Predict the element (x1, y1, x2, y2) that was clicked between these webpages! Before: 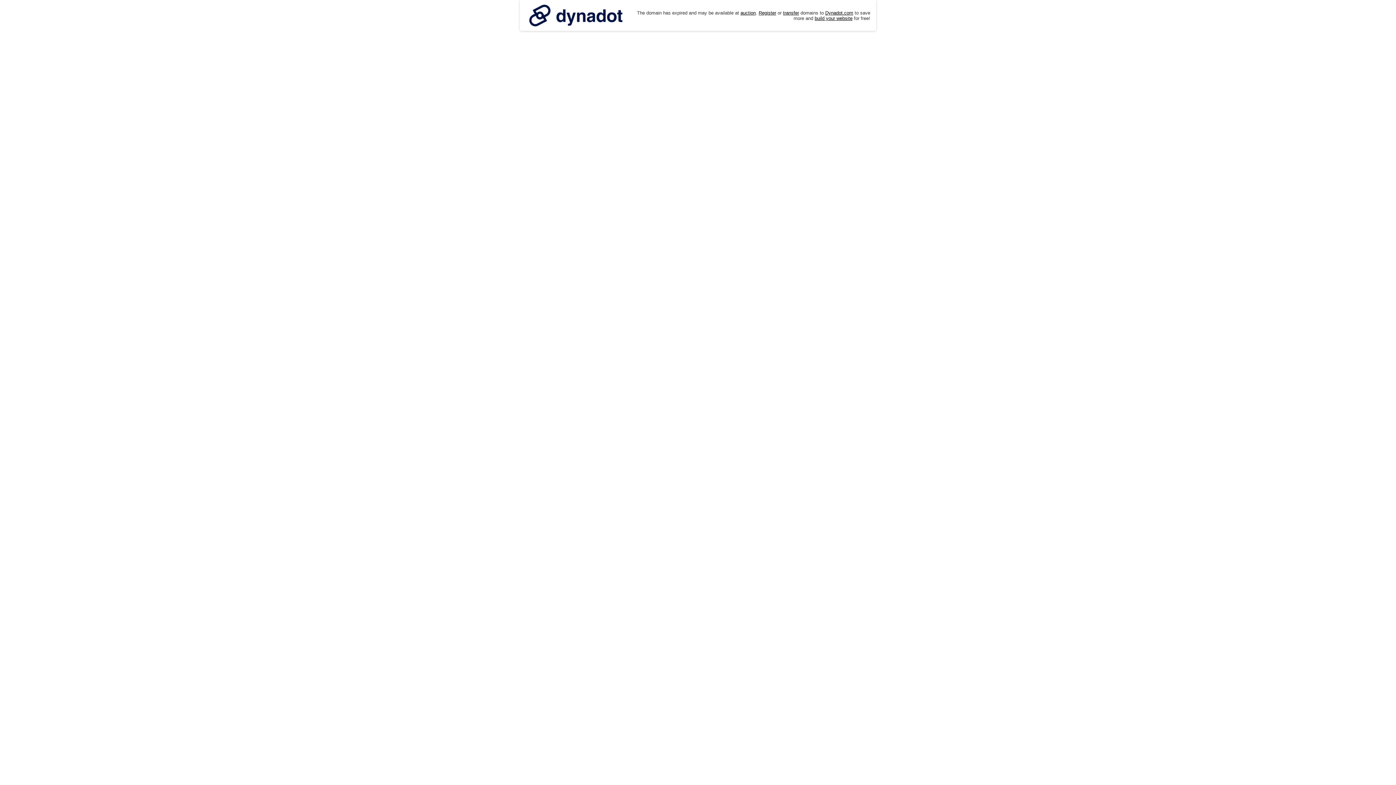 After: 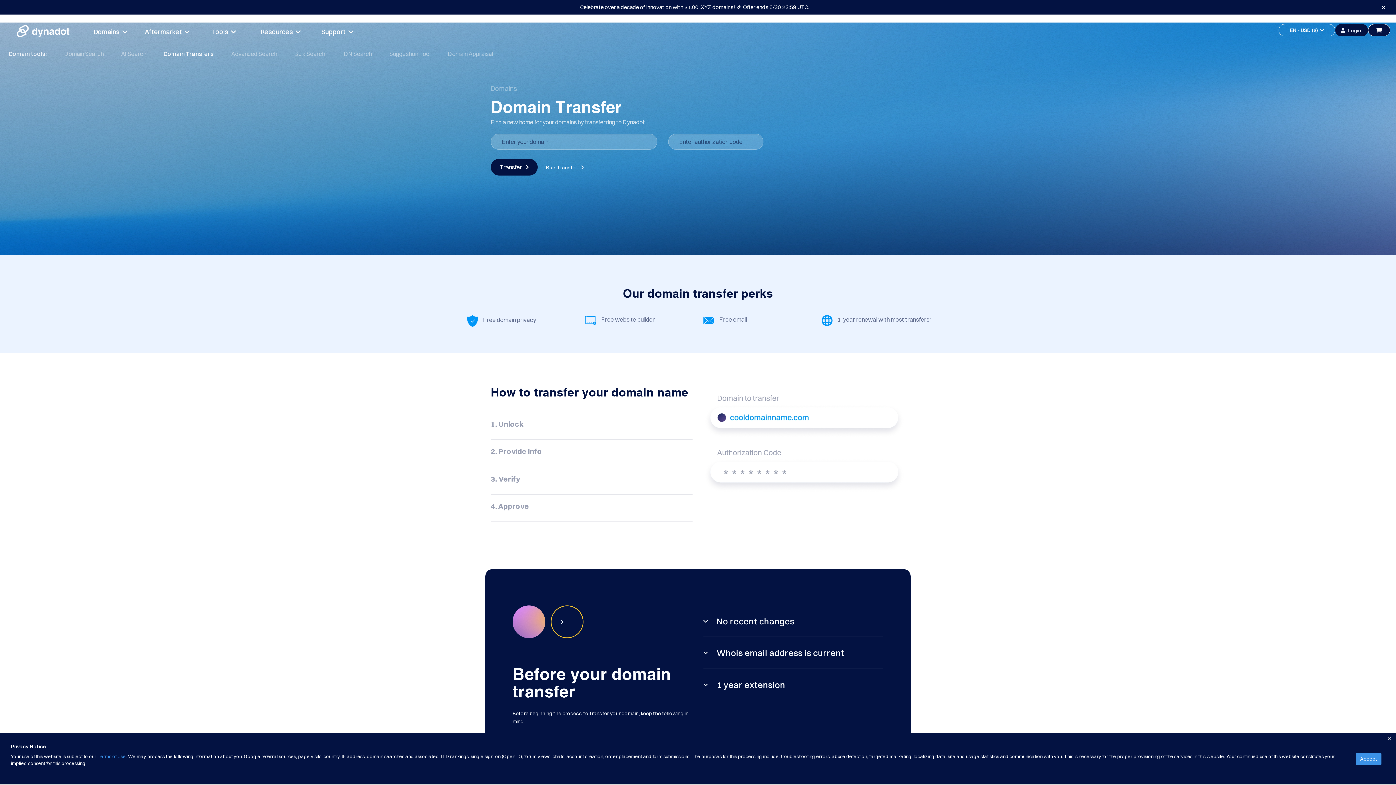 Action: label: transfer bbox: (783, 10, 799, 15)